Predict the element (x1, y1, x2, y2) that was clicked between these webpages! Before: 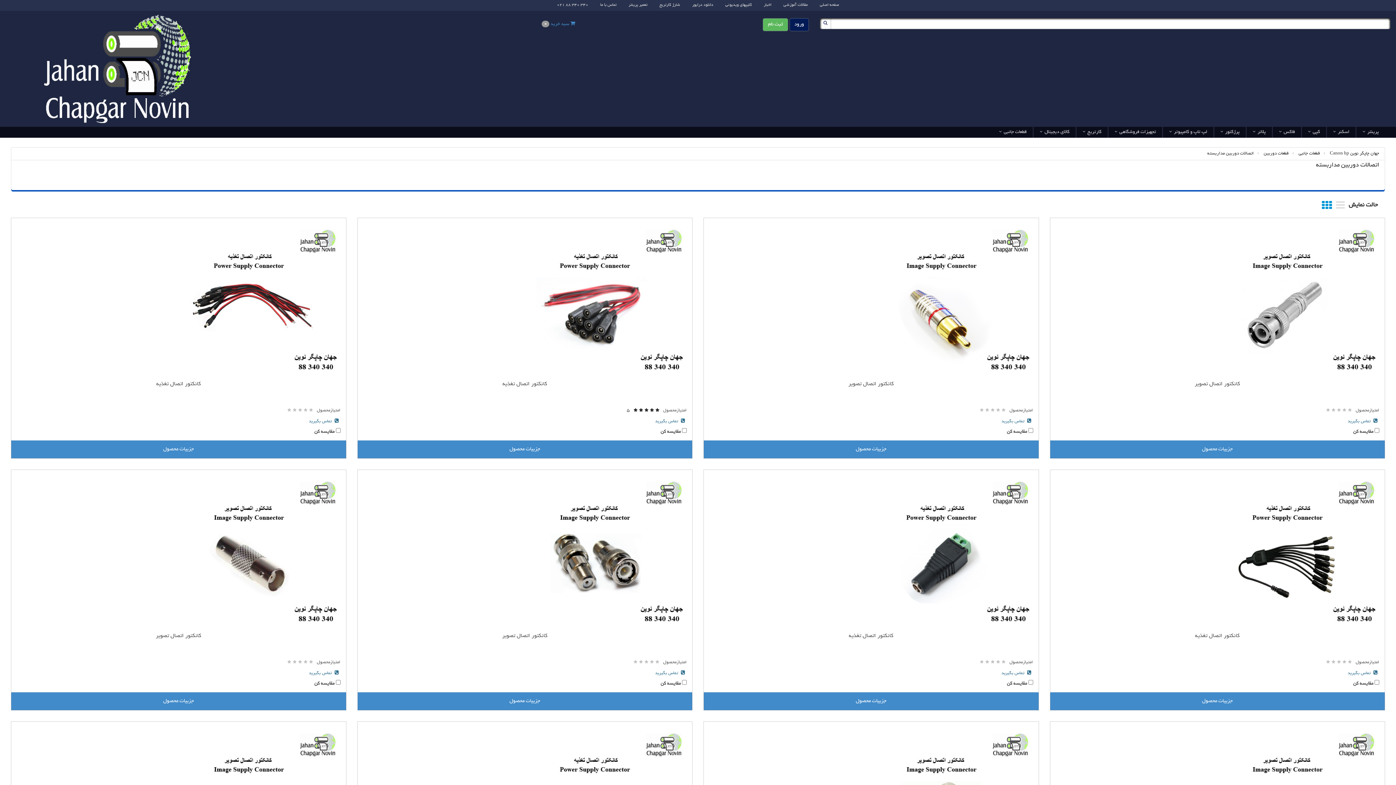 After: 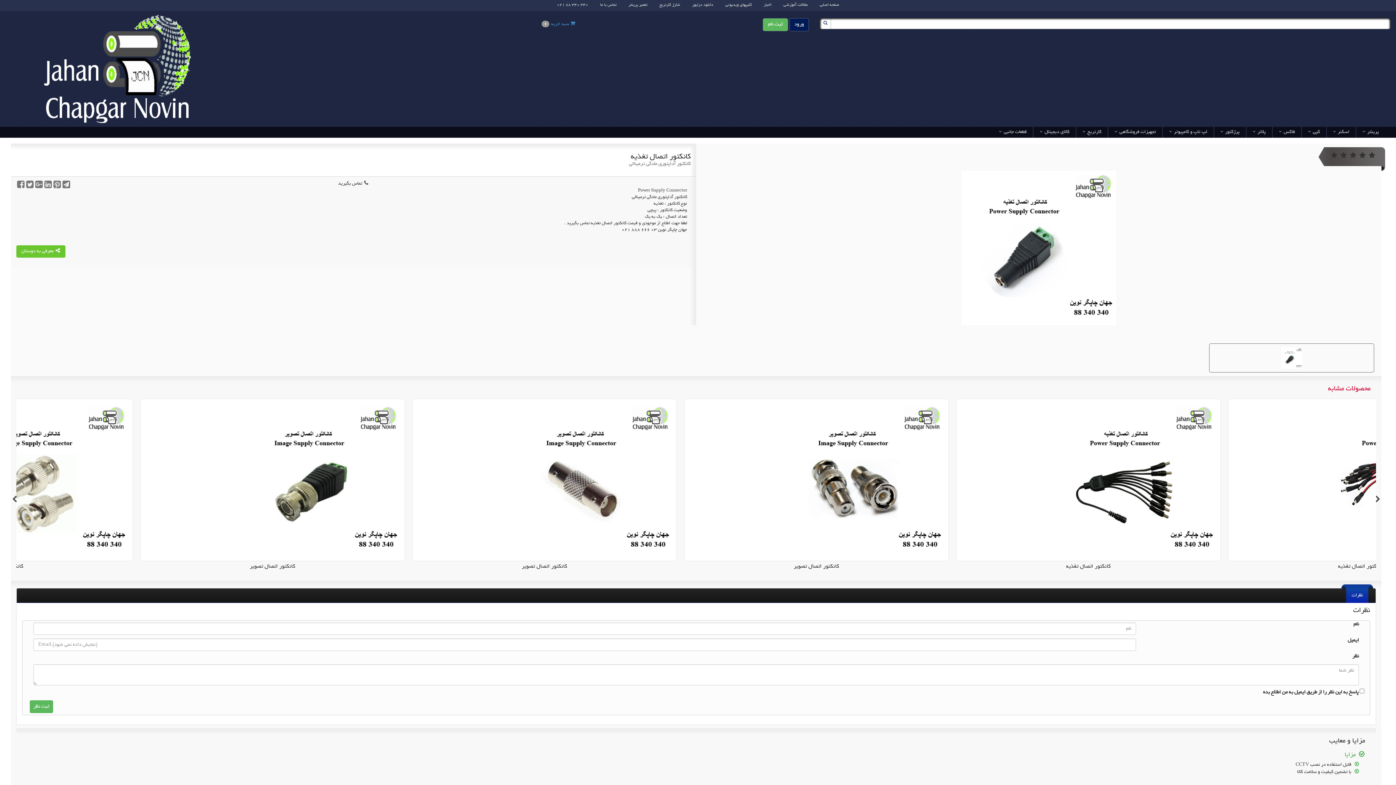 Action: bbox: (878, 553, 1033, 558)